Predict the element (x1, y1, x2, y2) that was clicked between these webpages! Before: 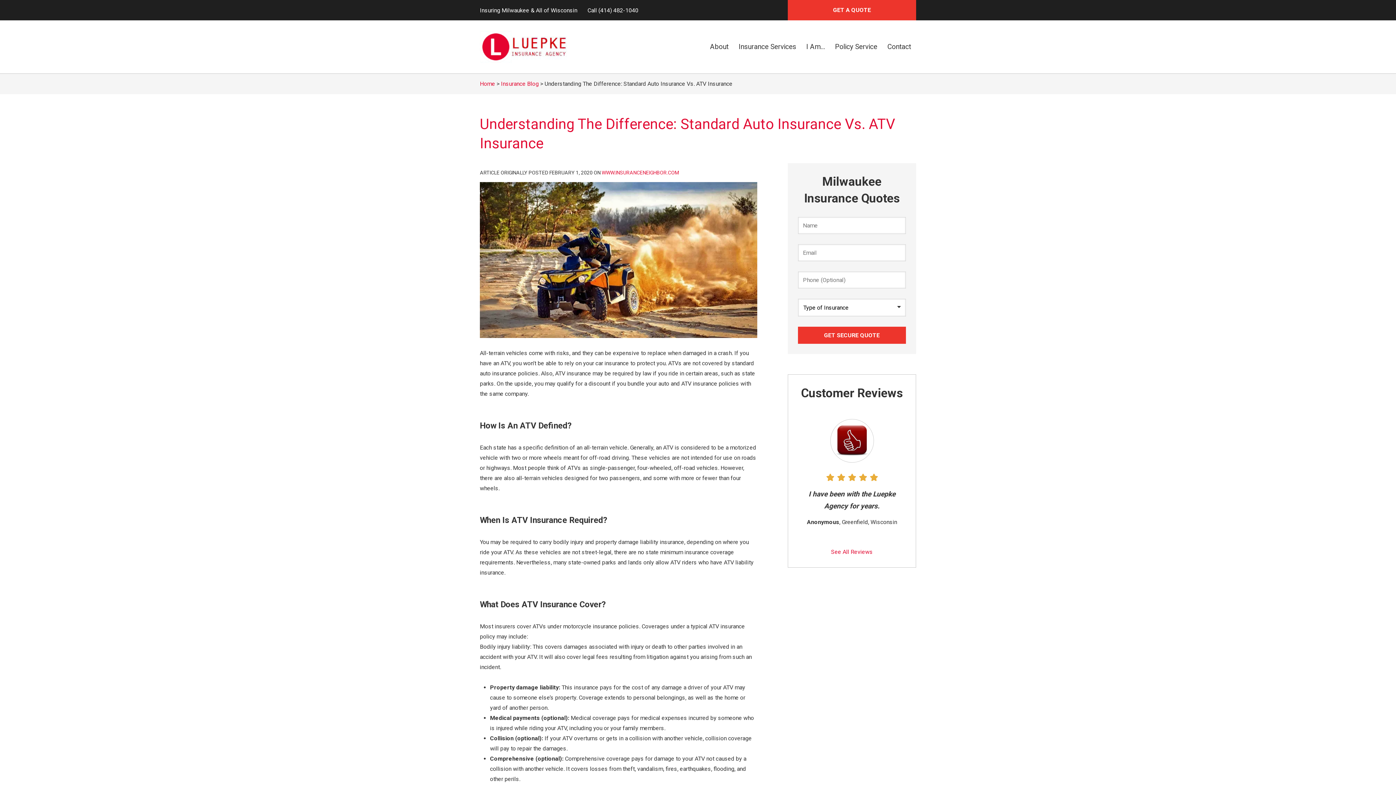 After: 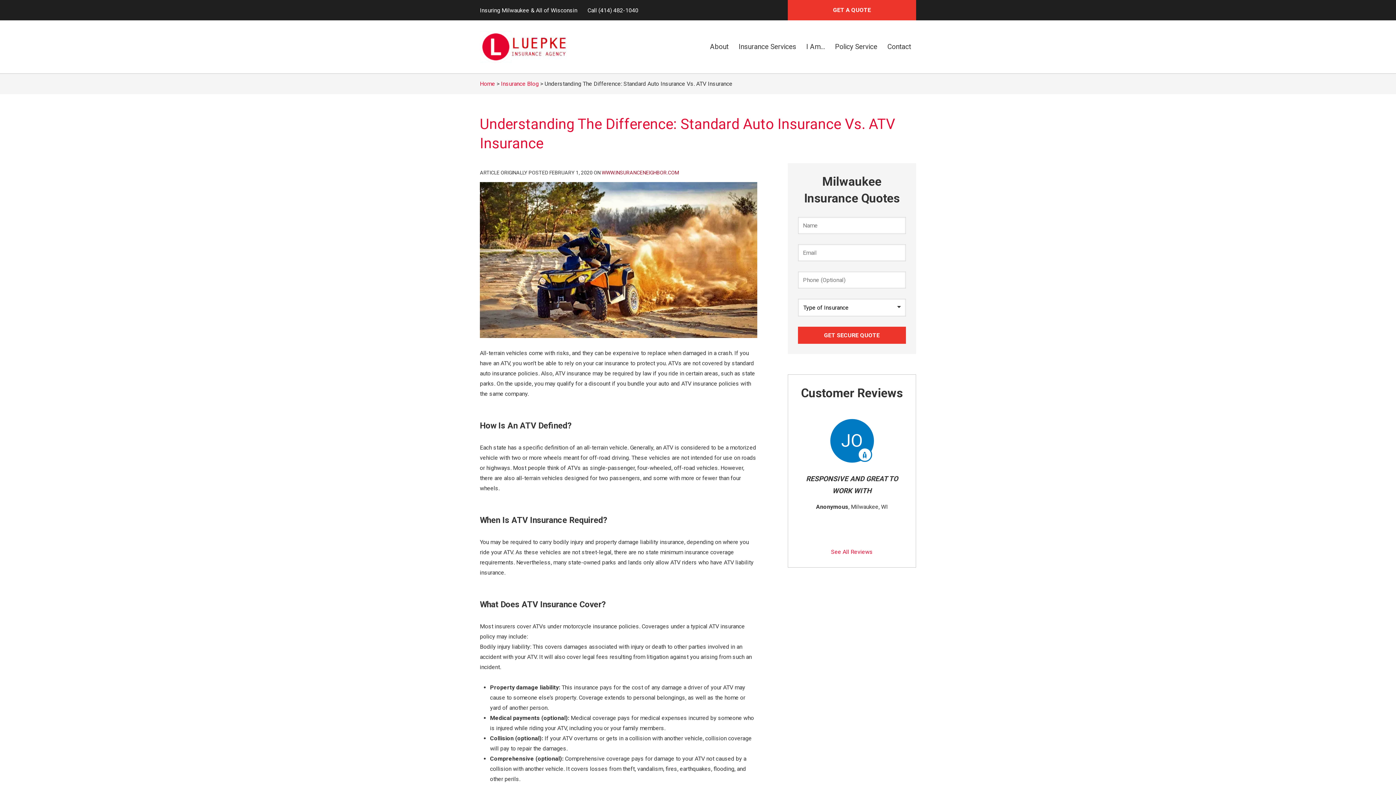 Action: bbox: (601, 169, 679, 175) label: WWW.INSURANCENEIGHBOR.COM
(OPENS IN NEW TAB)